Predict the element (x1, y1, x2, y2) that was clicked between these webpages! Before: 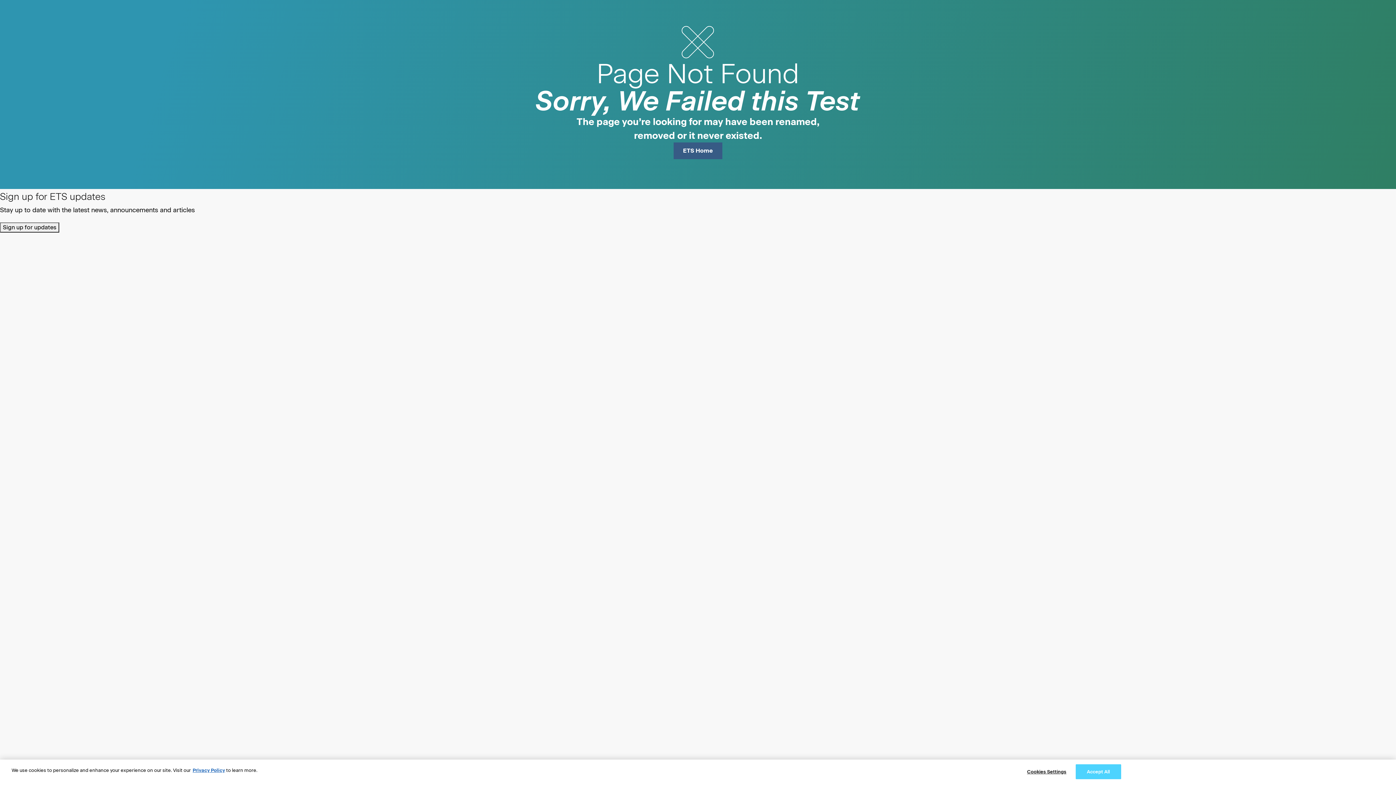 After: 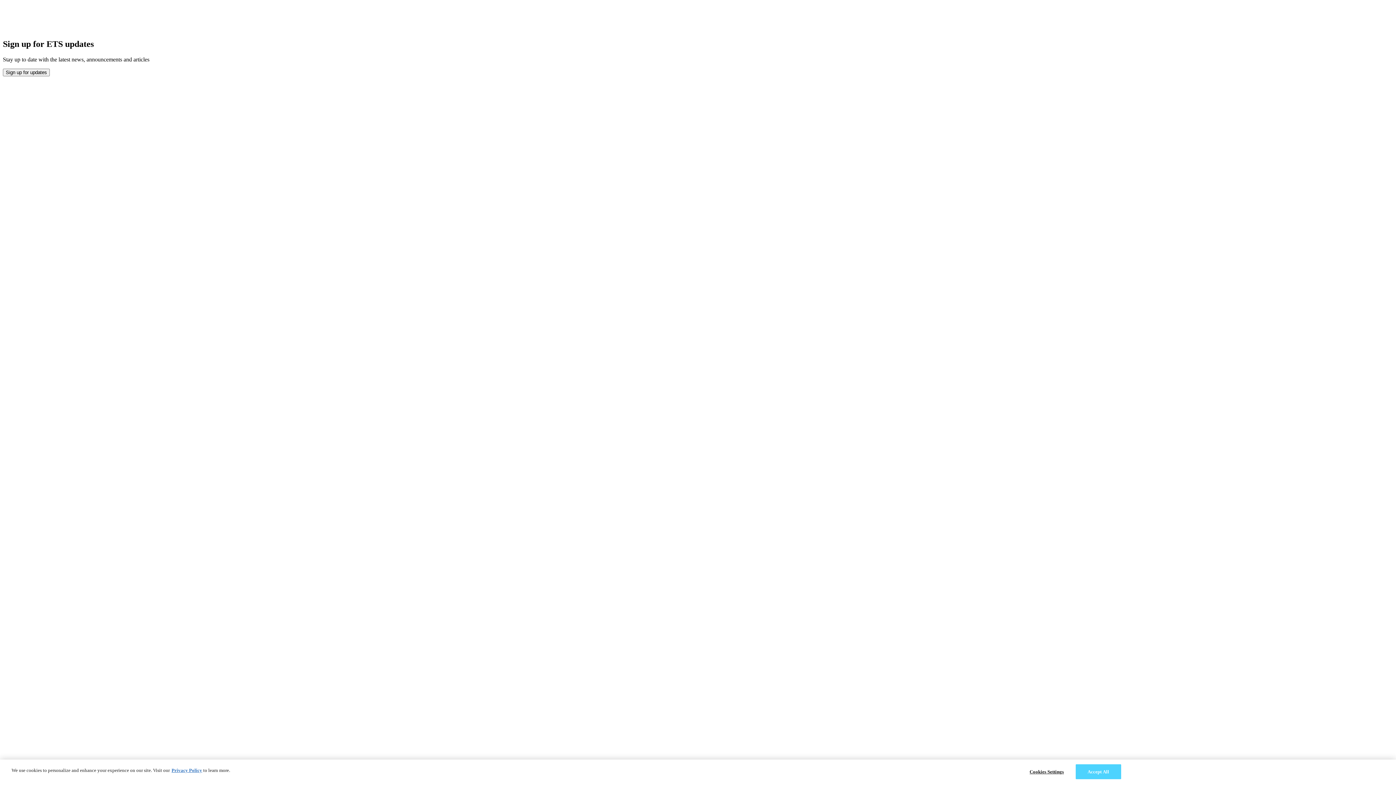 Action: bbox: (673, 142, 722, 159) label: ETS Home Page